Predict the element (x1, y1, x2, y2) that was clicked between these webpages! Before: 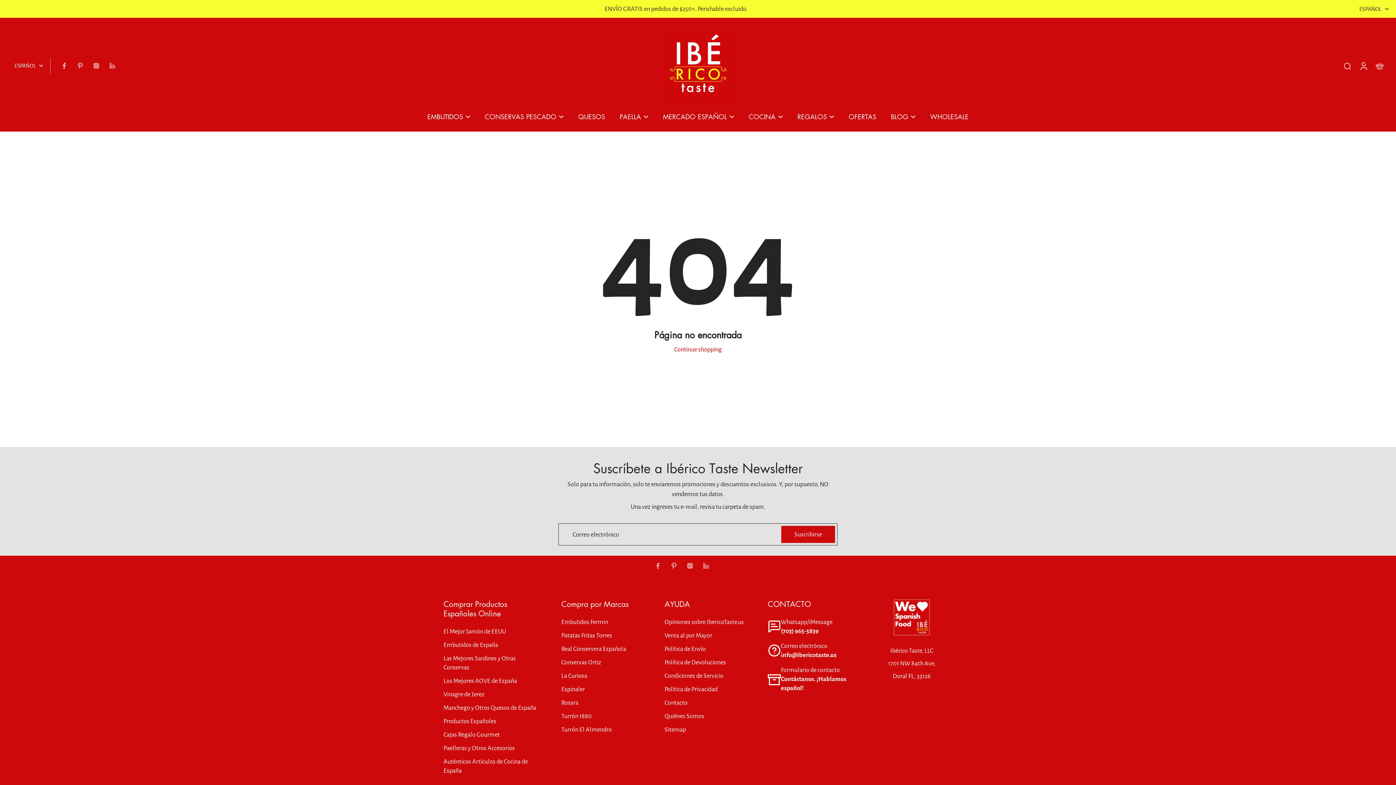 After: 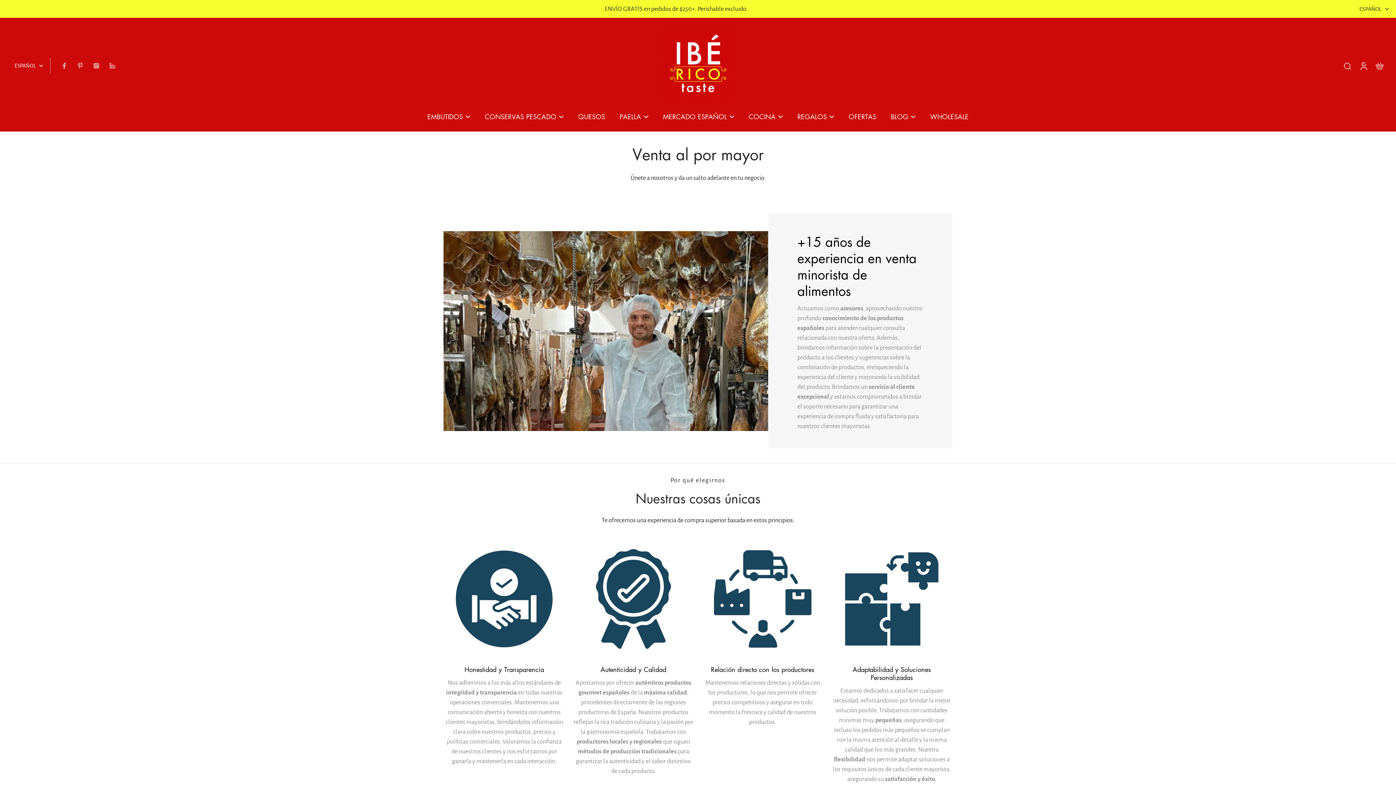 Action: label: Venta al por Mayor bbox: (664, 631, 712, 640)